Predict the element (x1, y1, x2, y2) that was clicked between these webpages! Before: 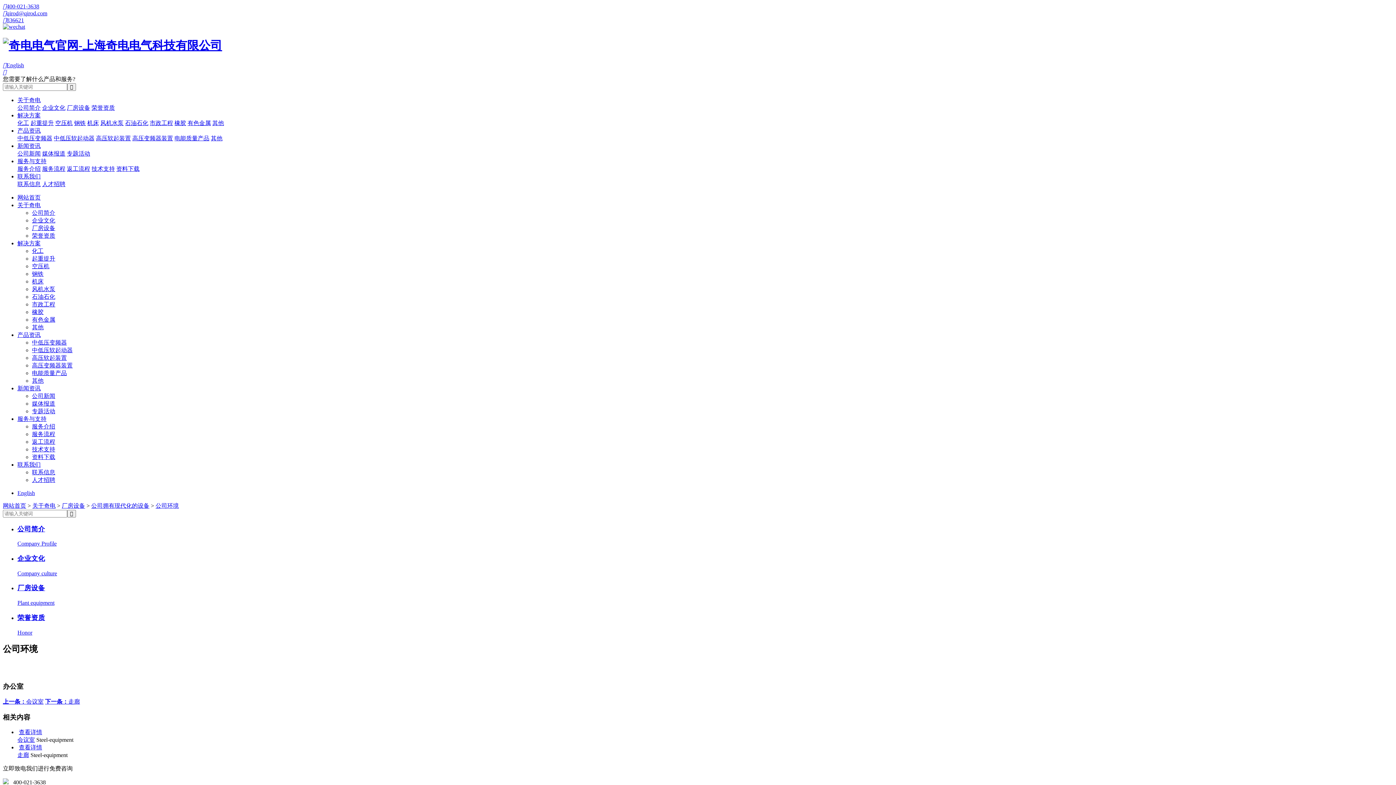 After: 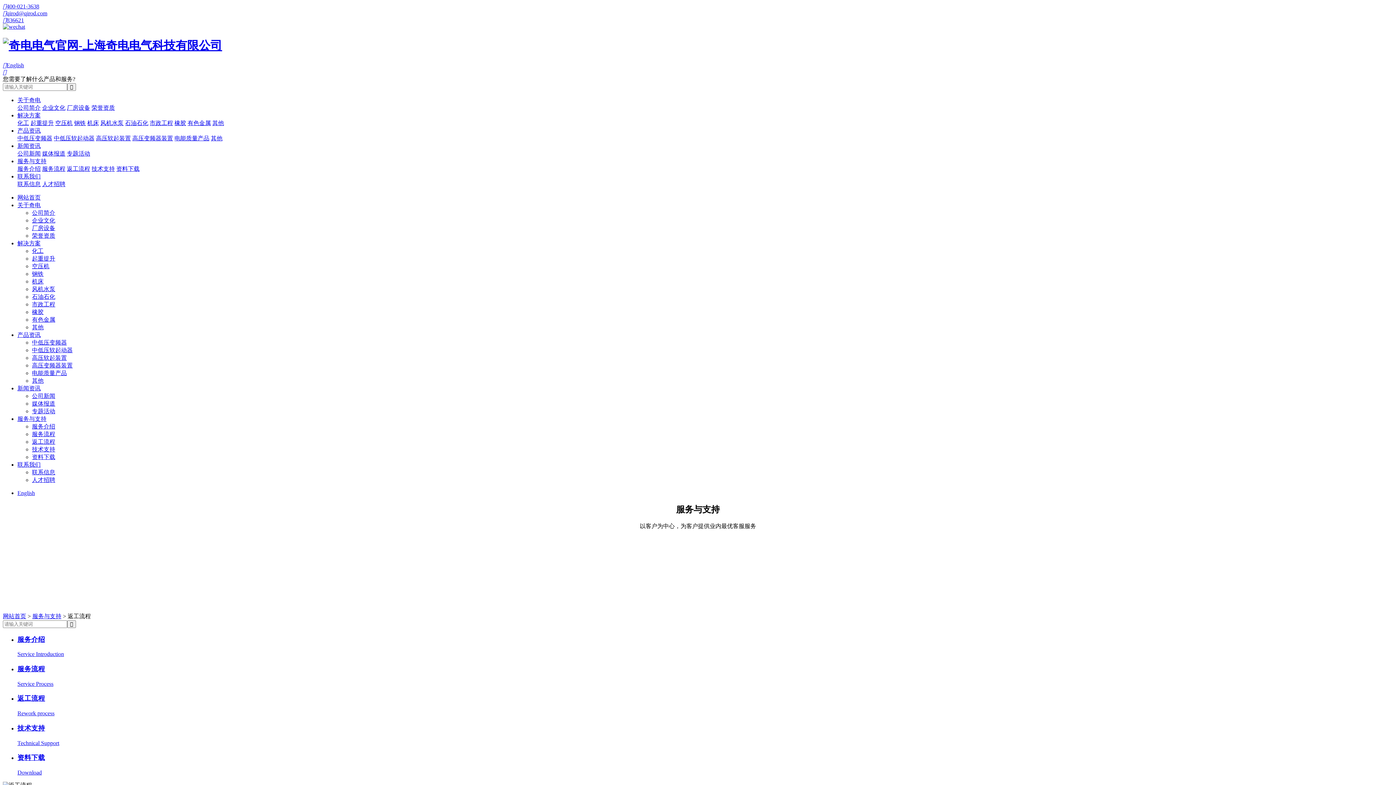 Action: label: 返工流程 bbox: (66, 165, 90, 171)